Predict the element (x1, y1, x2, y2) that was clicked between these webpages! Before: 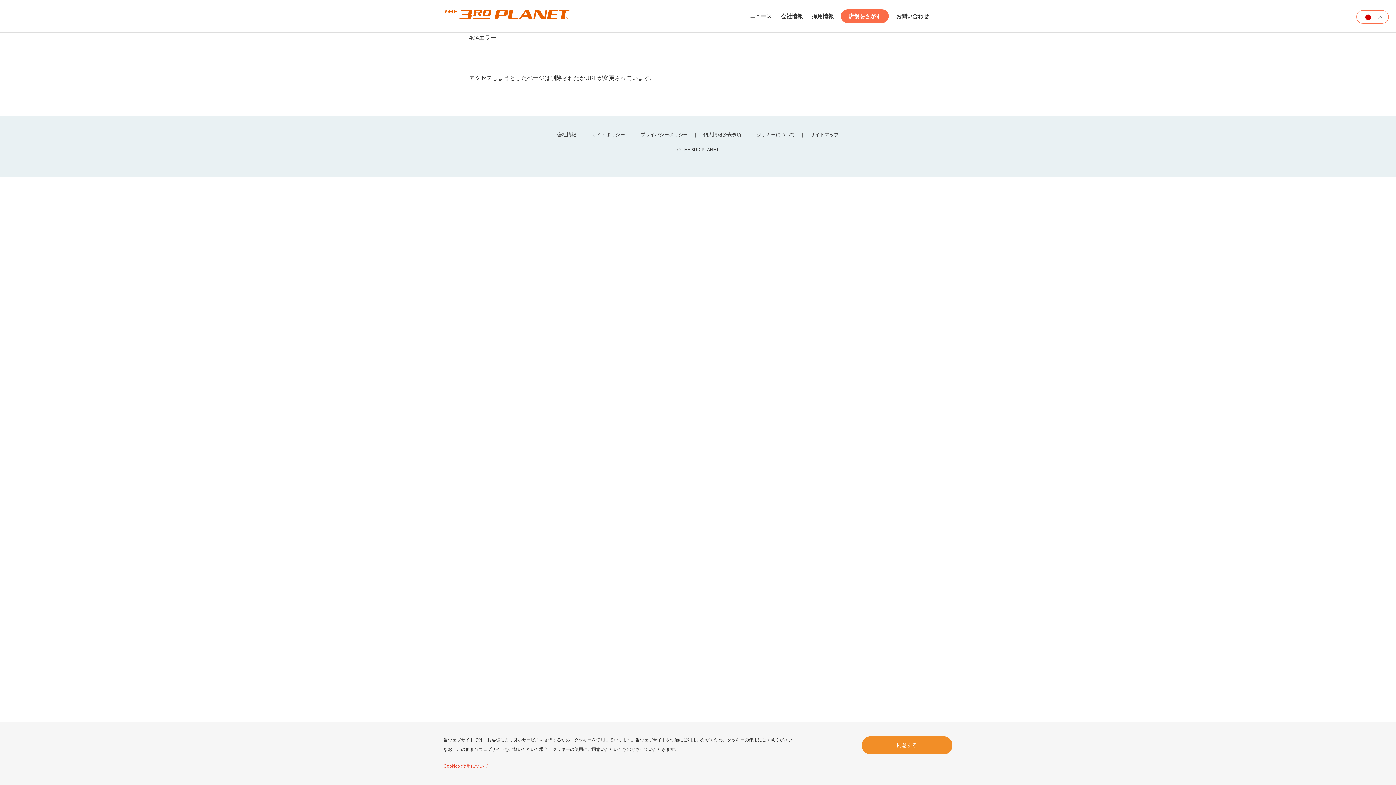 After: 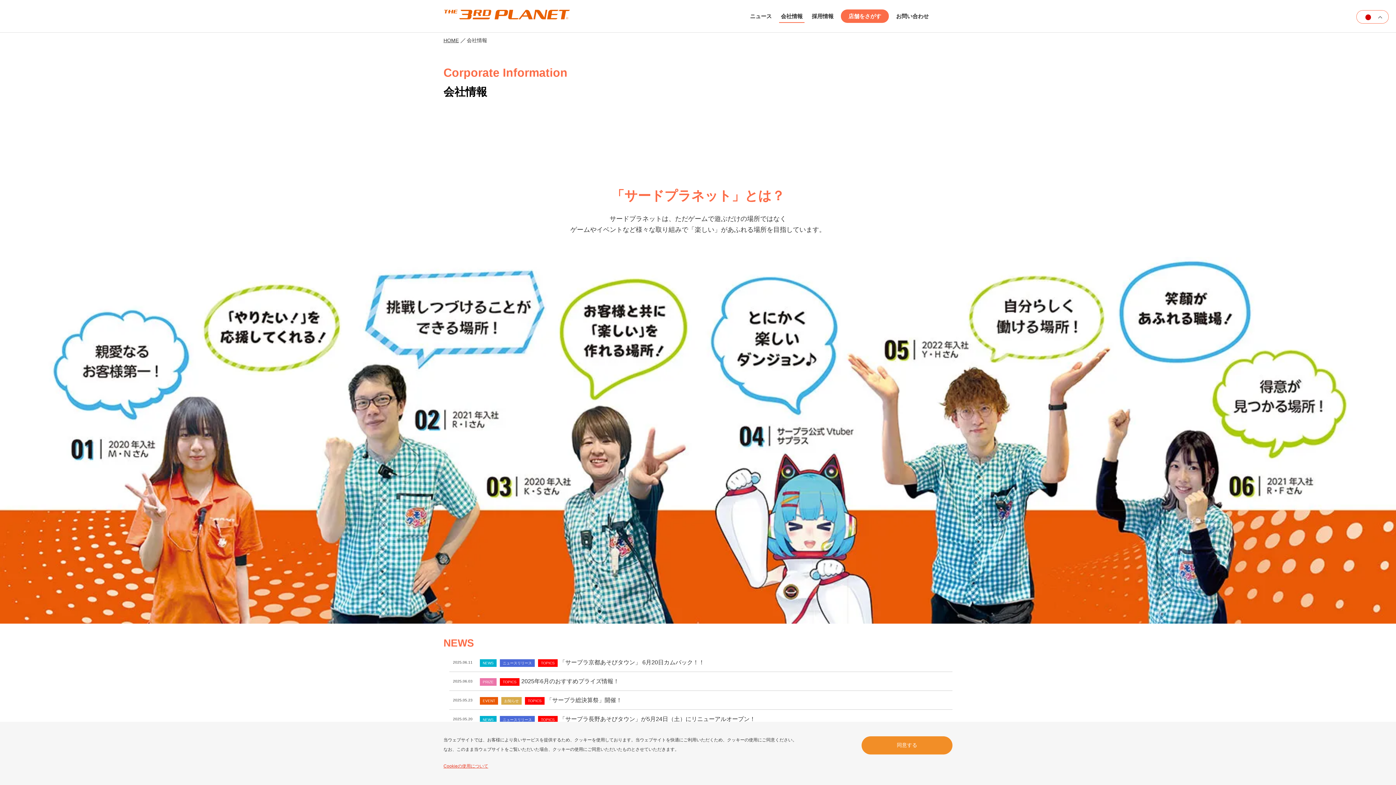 Action: bbox: (779, 12, 804, 20) label: 会社情報